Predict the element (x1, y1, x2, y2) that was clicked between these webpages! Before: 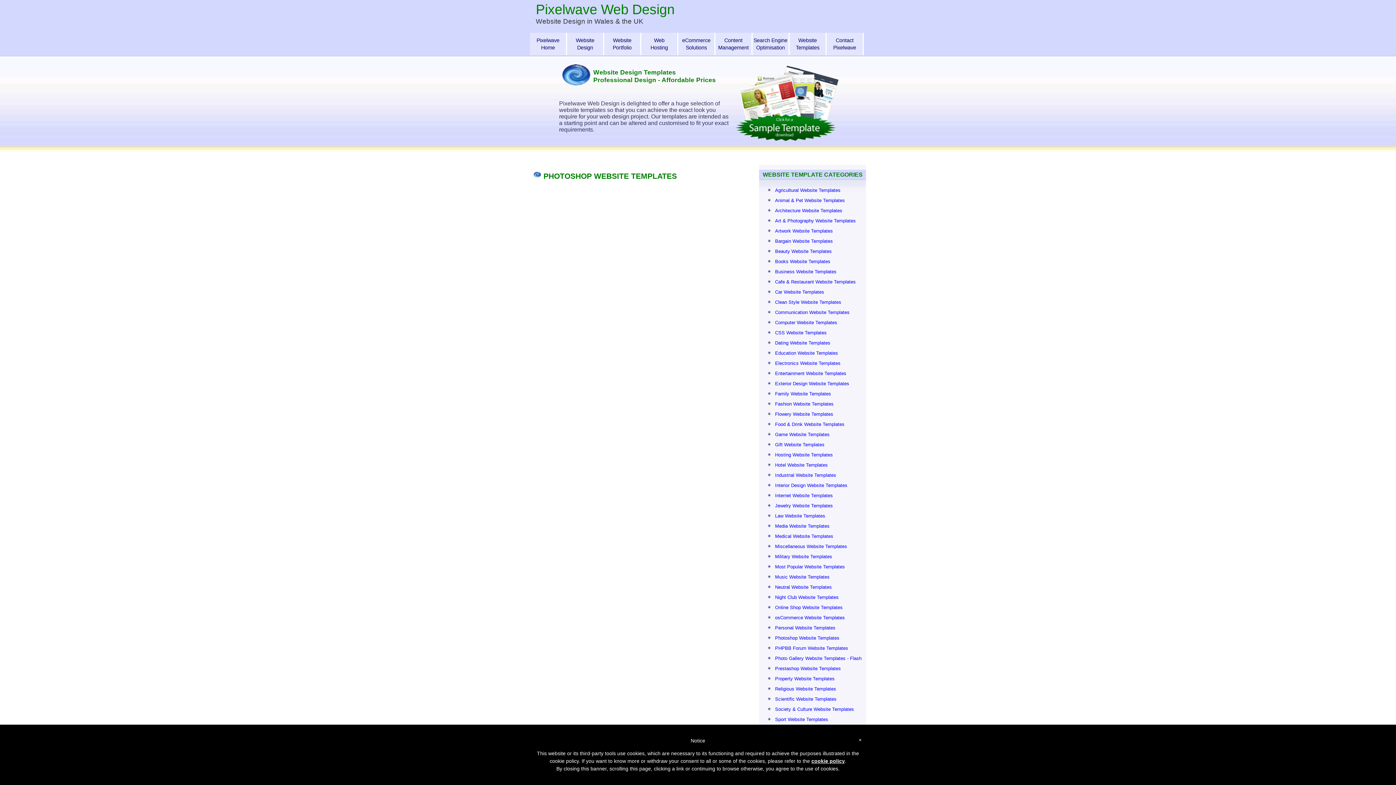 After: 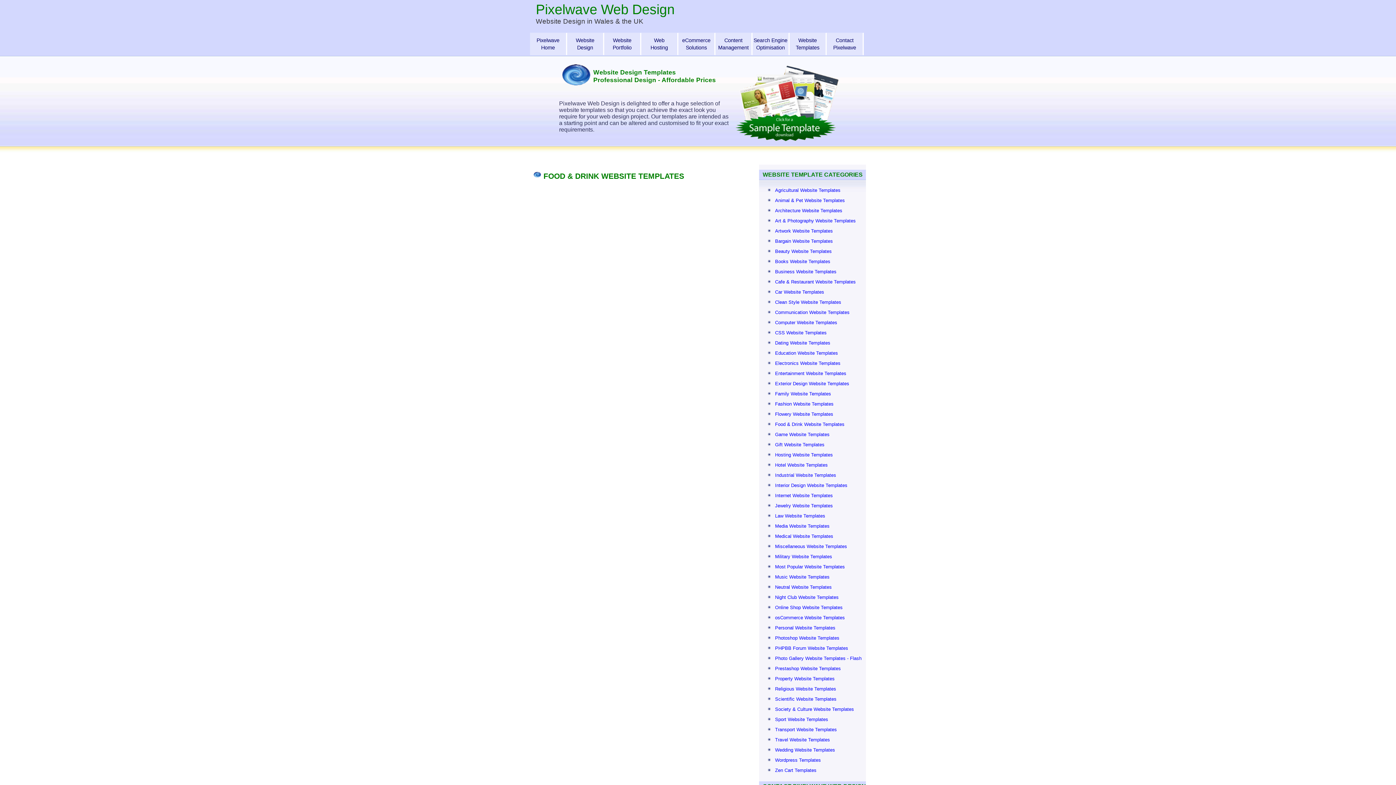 Action: bbox: (773, 421, 846, 427) label: Food & Drink Website Templates